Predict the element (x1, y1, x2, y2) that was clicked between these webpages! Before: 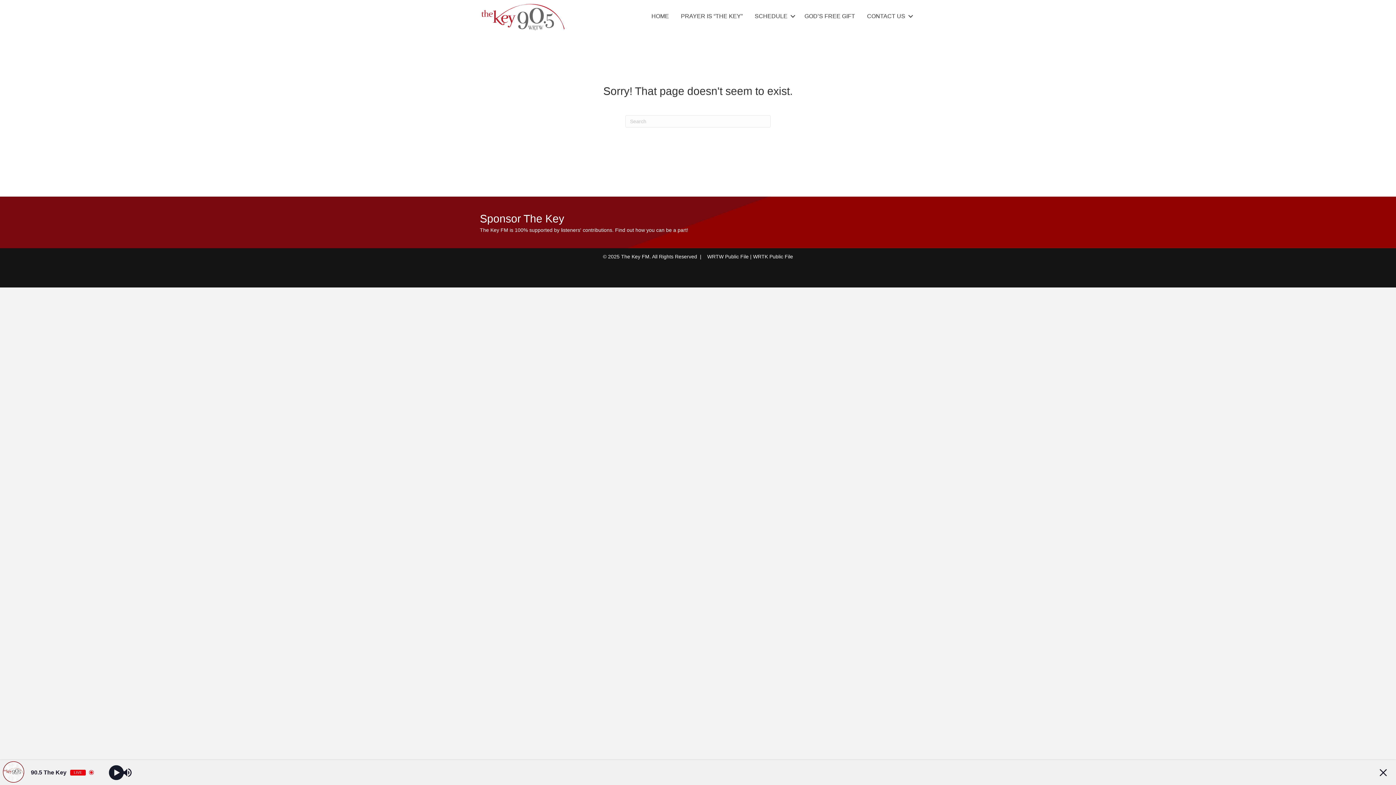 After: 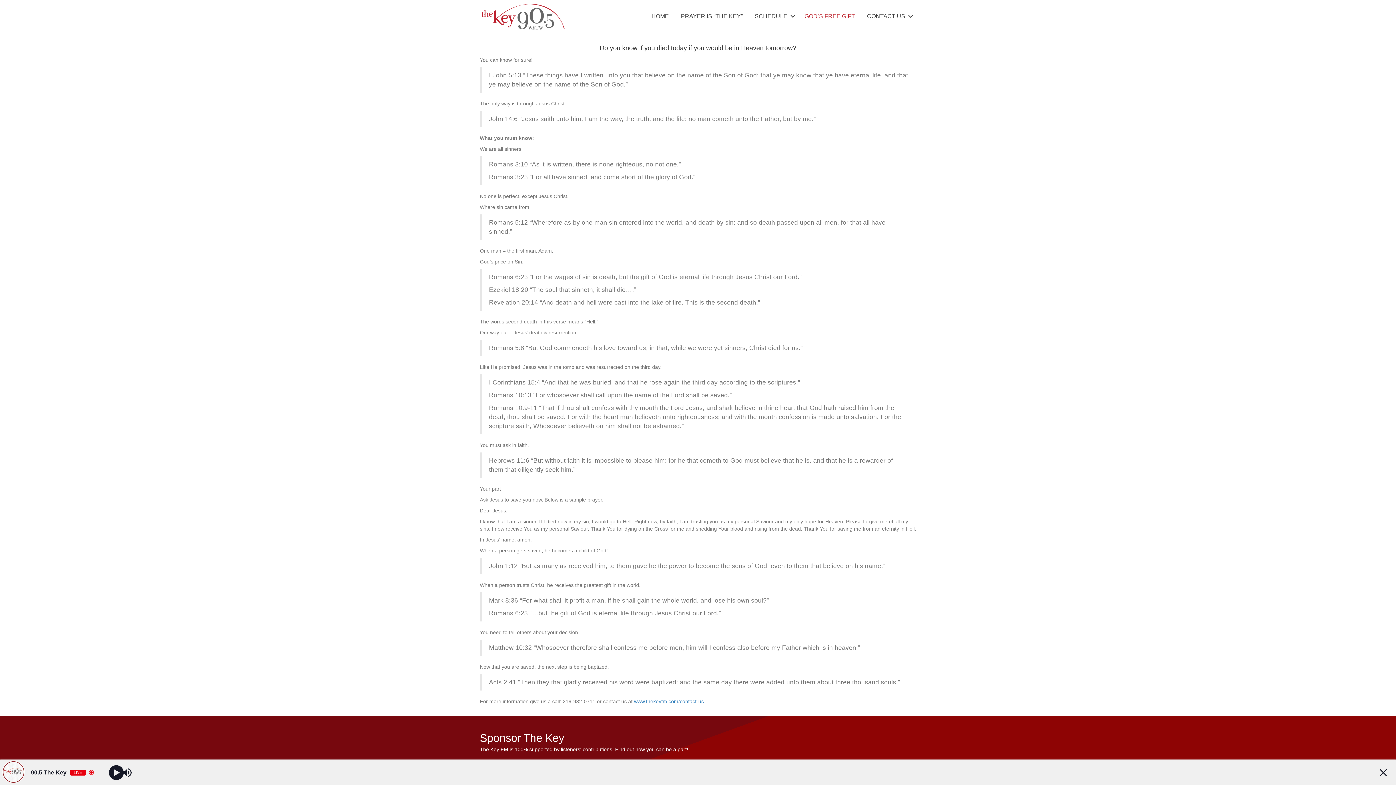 Action: bbox: (798, 9, 861, 22) label: GOD’S FREE GIFT